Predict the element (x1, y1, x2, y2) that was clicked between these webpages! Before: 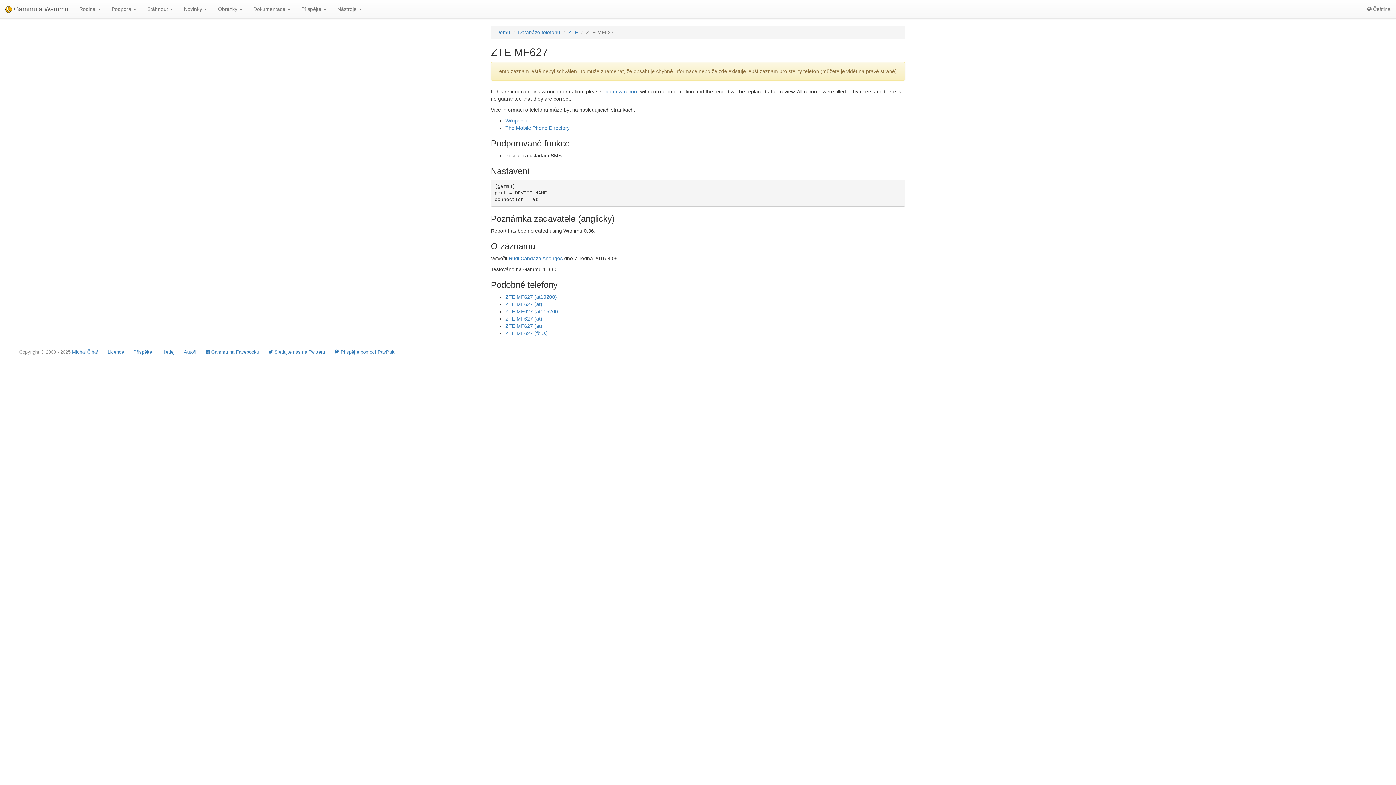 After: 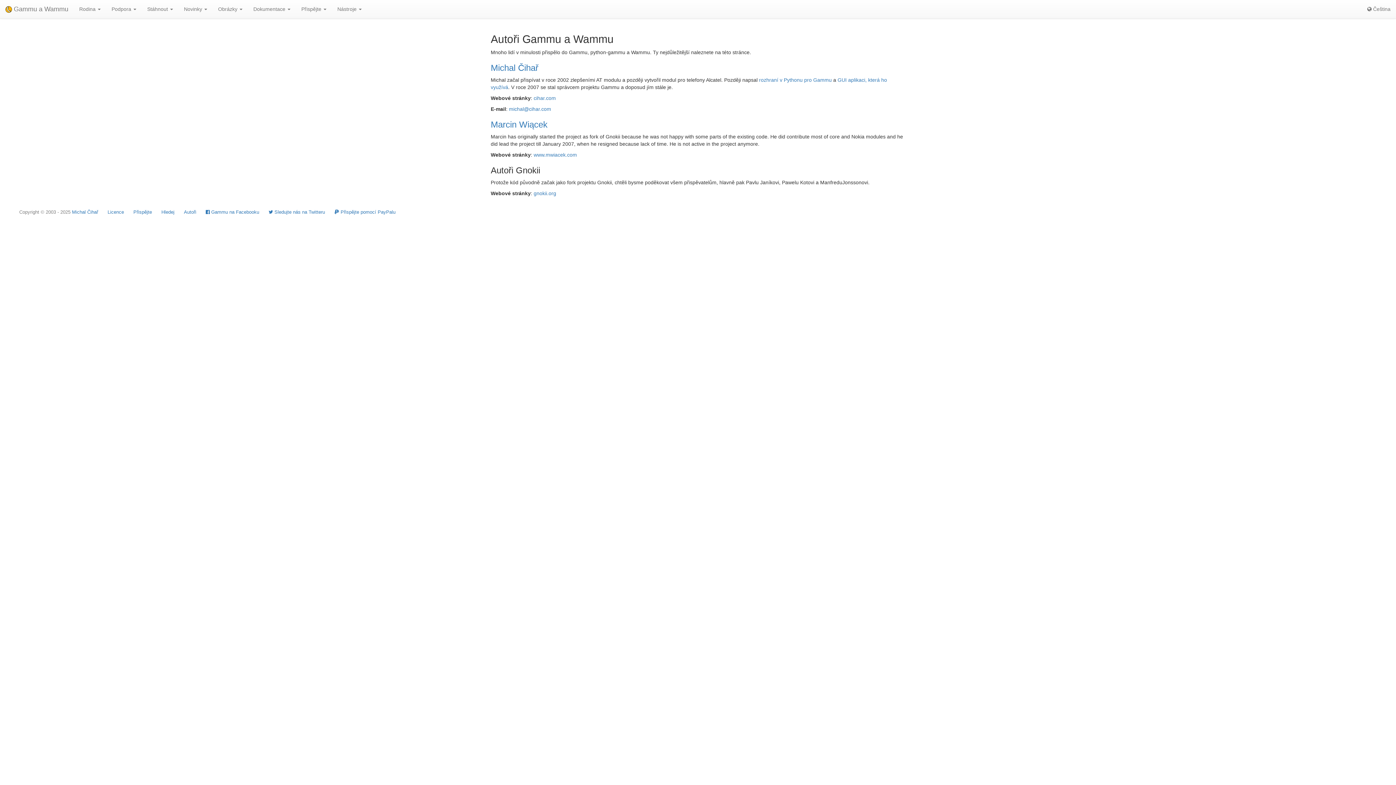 Action: bbox: (184, 349, 196, 354) label: Autoři